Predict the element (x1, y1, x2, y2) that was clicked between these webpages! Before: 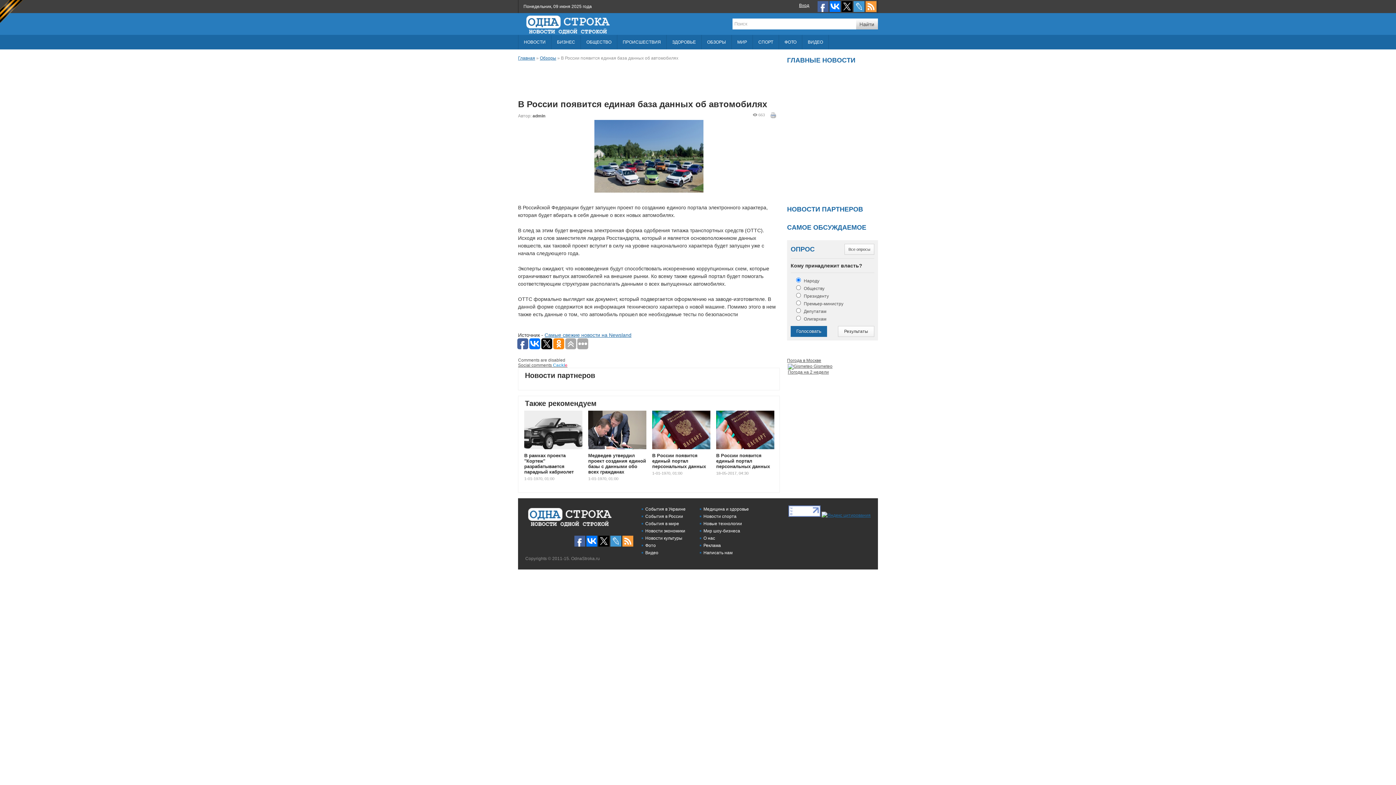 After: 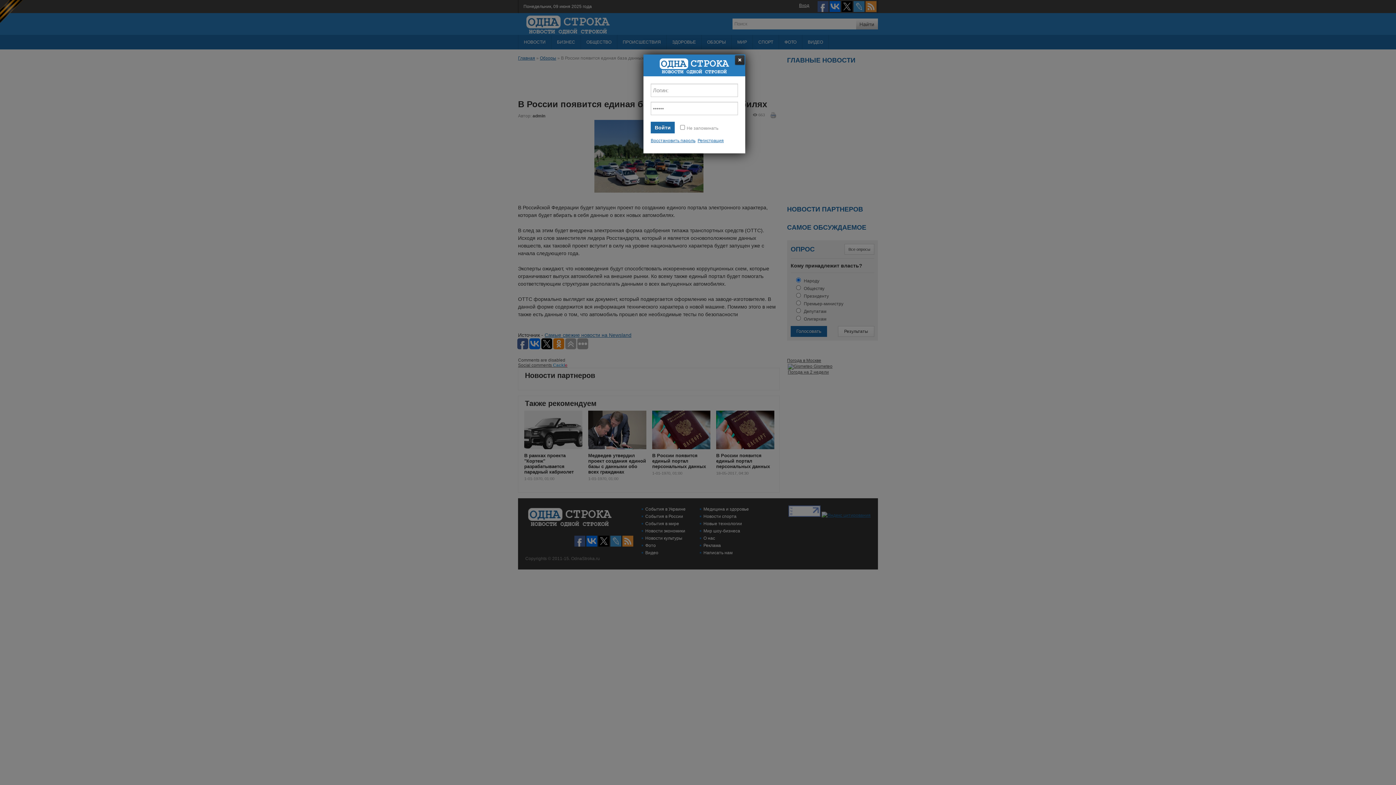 Action: label: Вход bbox: (799, 2, 809, 8)